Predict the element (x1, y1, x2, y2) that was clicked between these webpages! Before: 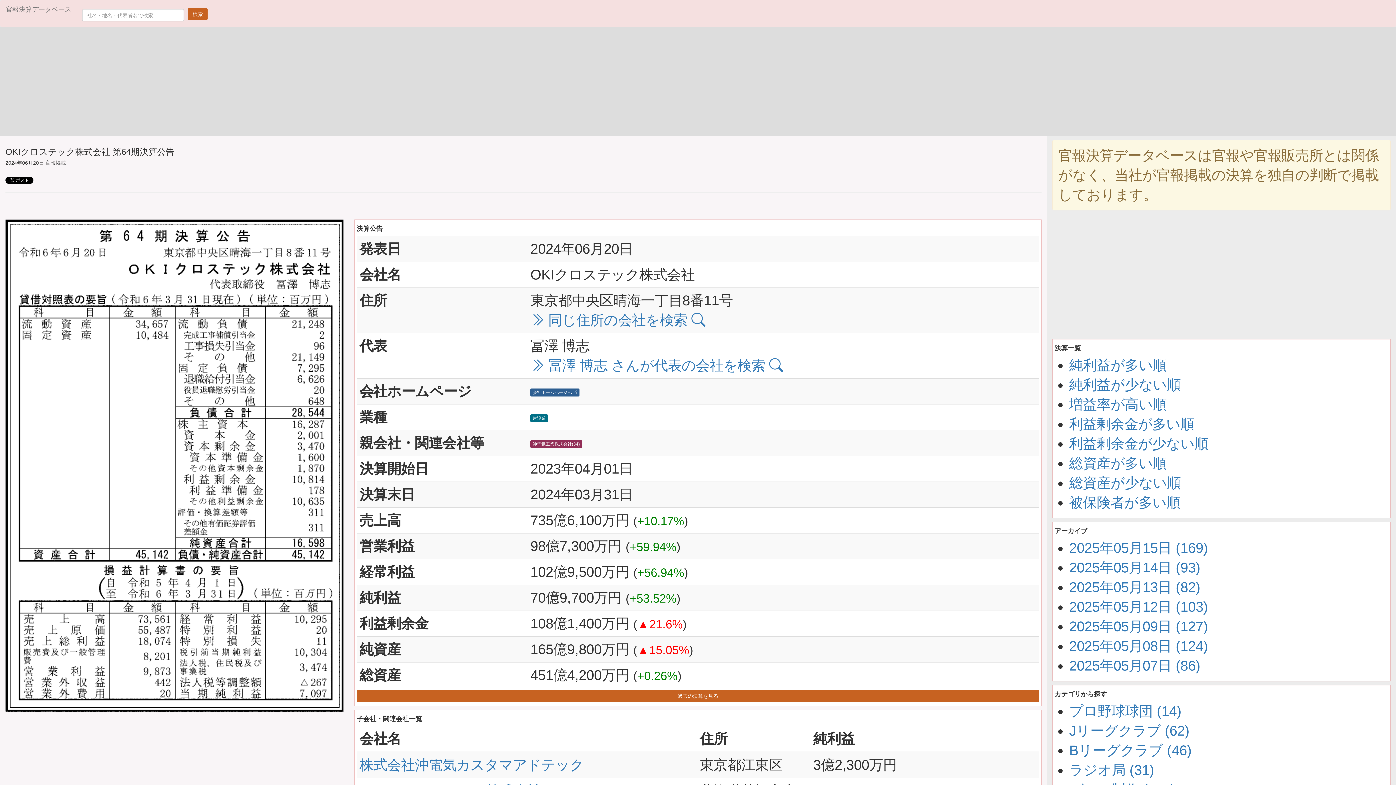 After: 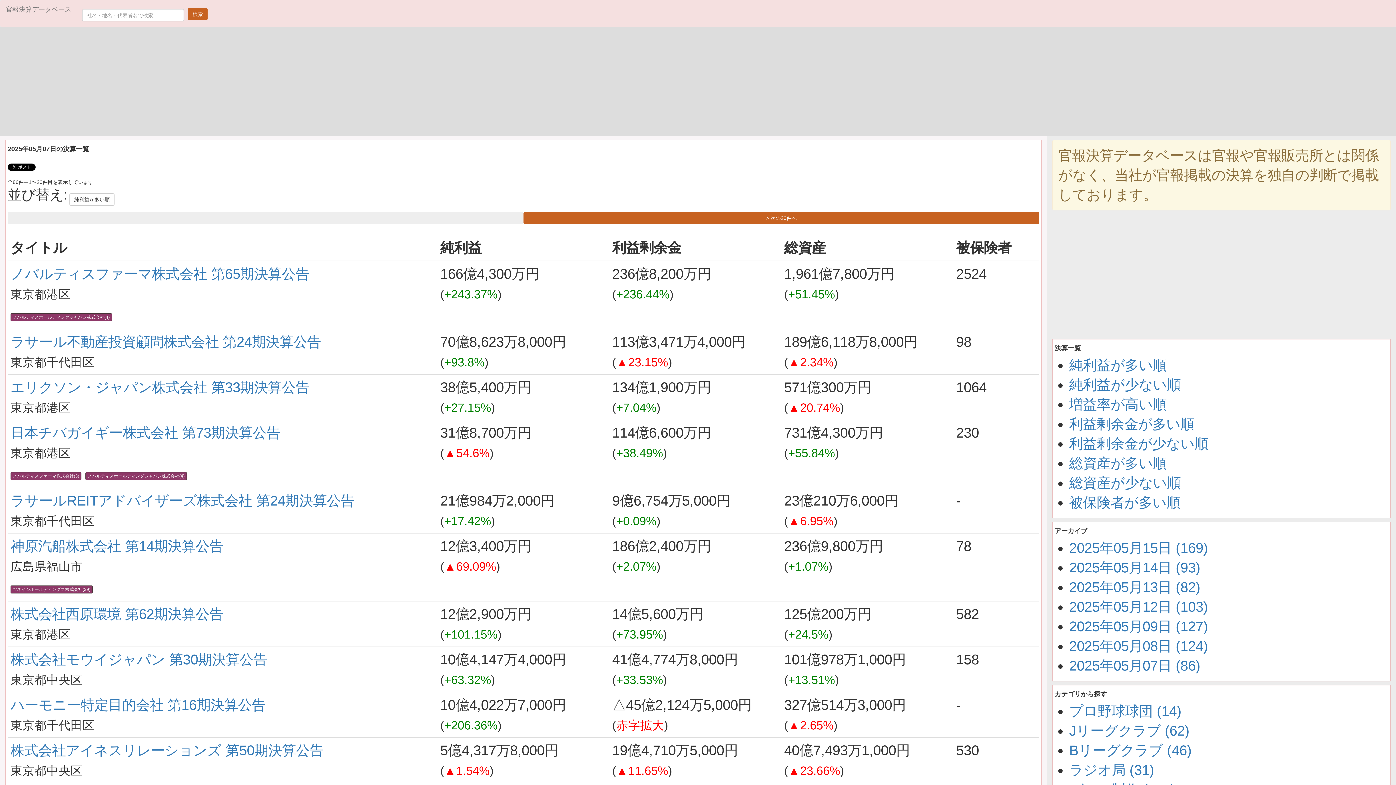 Action: label: 2025年05月07日 (86) bbox: (1069, 658, 1200, 673)